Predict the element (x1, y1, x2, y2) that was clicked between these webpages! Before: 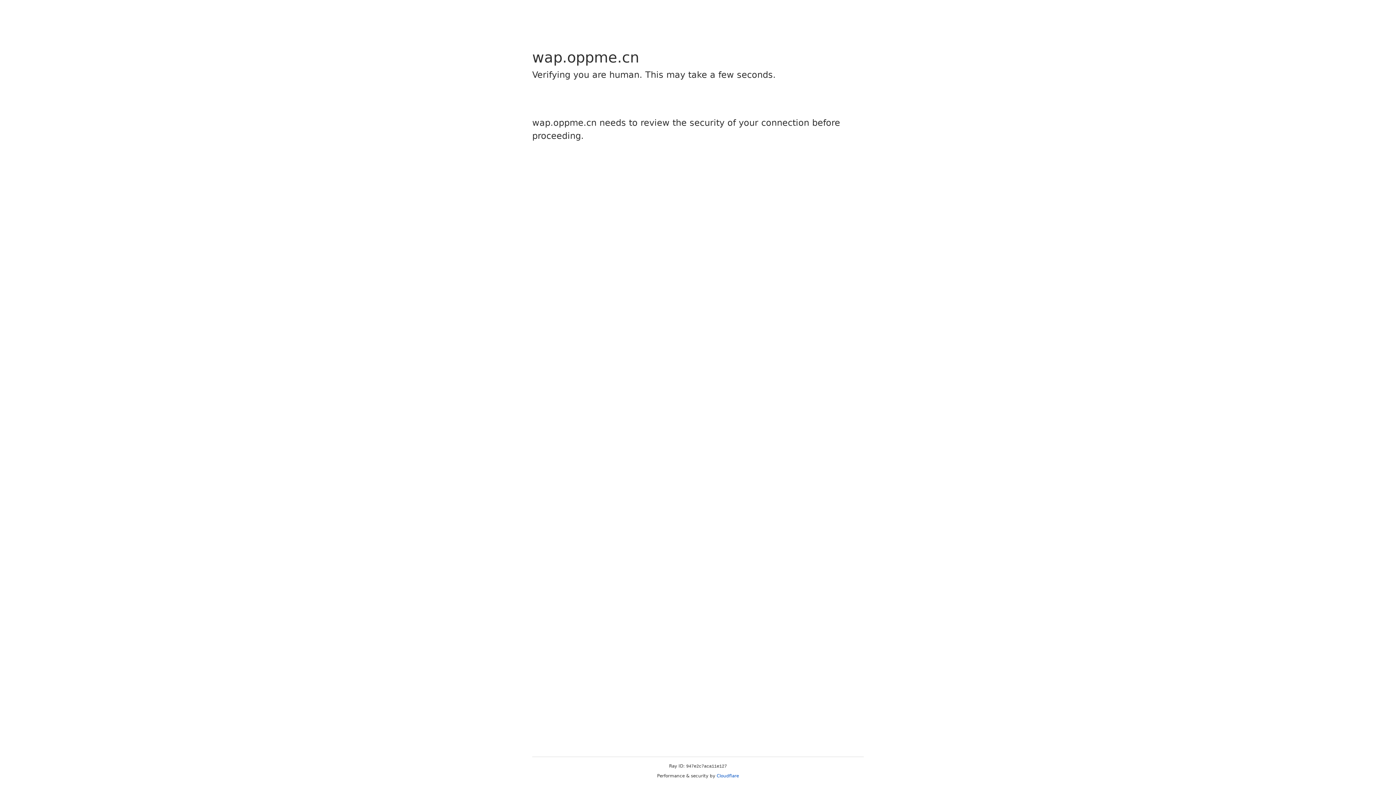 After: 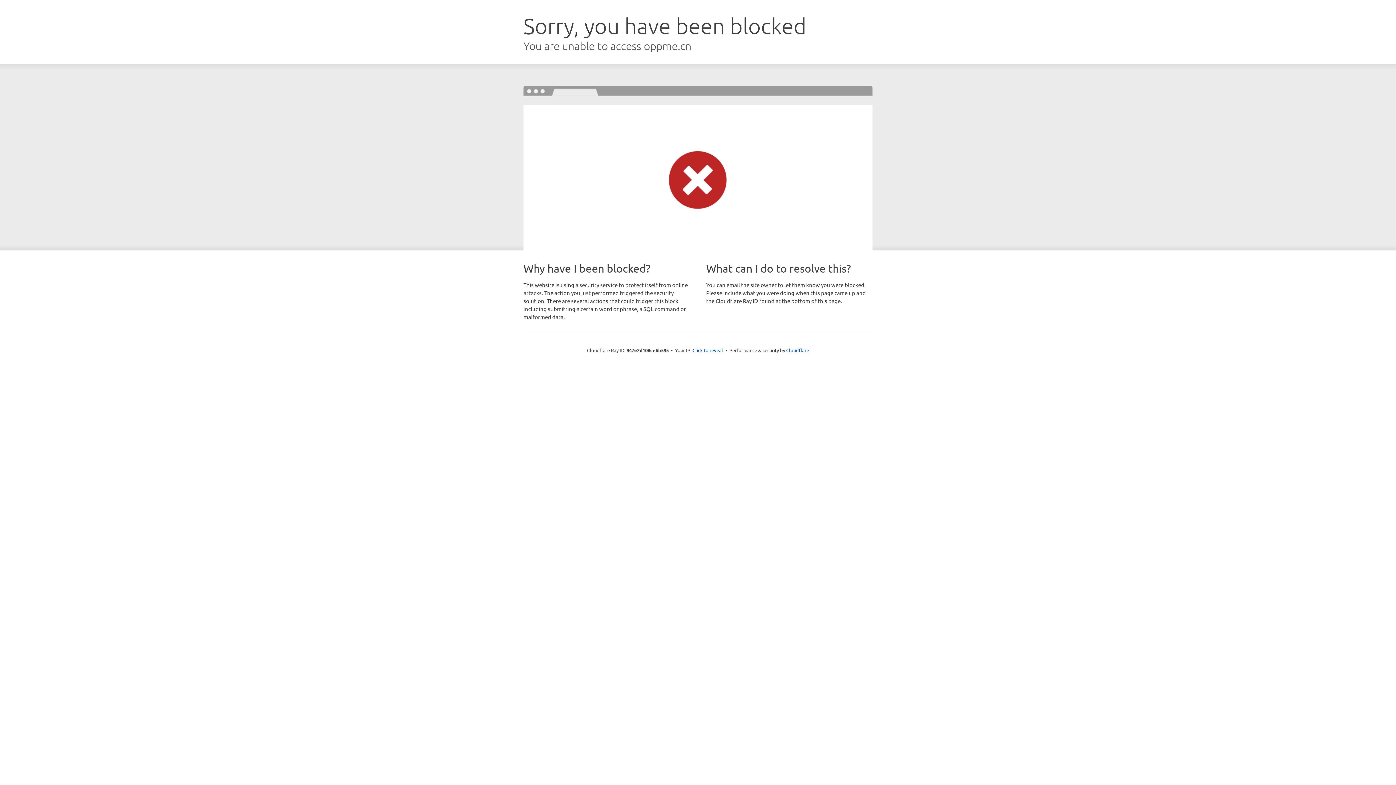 Action: label: Cloudflare bbox: (716, 773, 739, 778)